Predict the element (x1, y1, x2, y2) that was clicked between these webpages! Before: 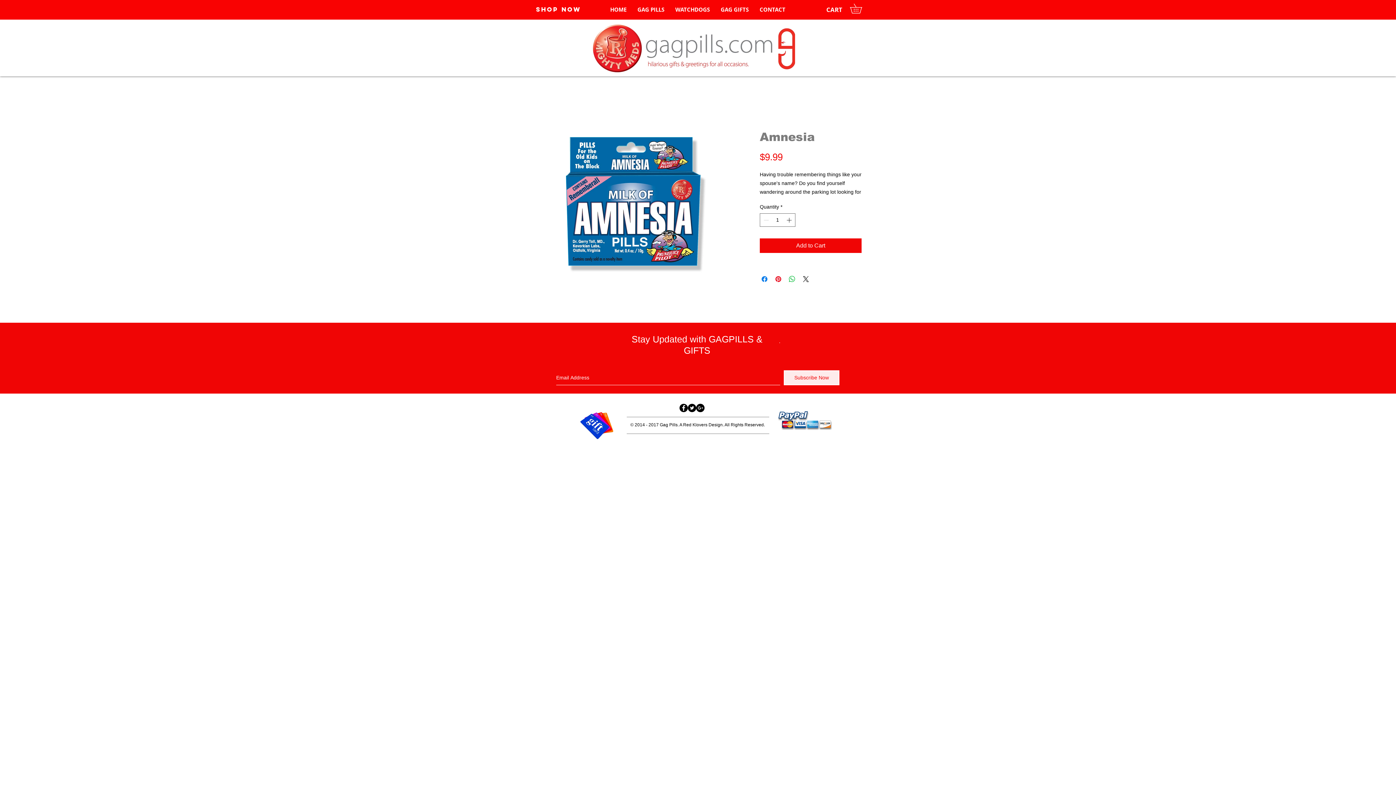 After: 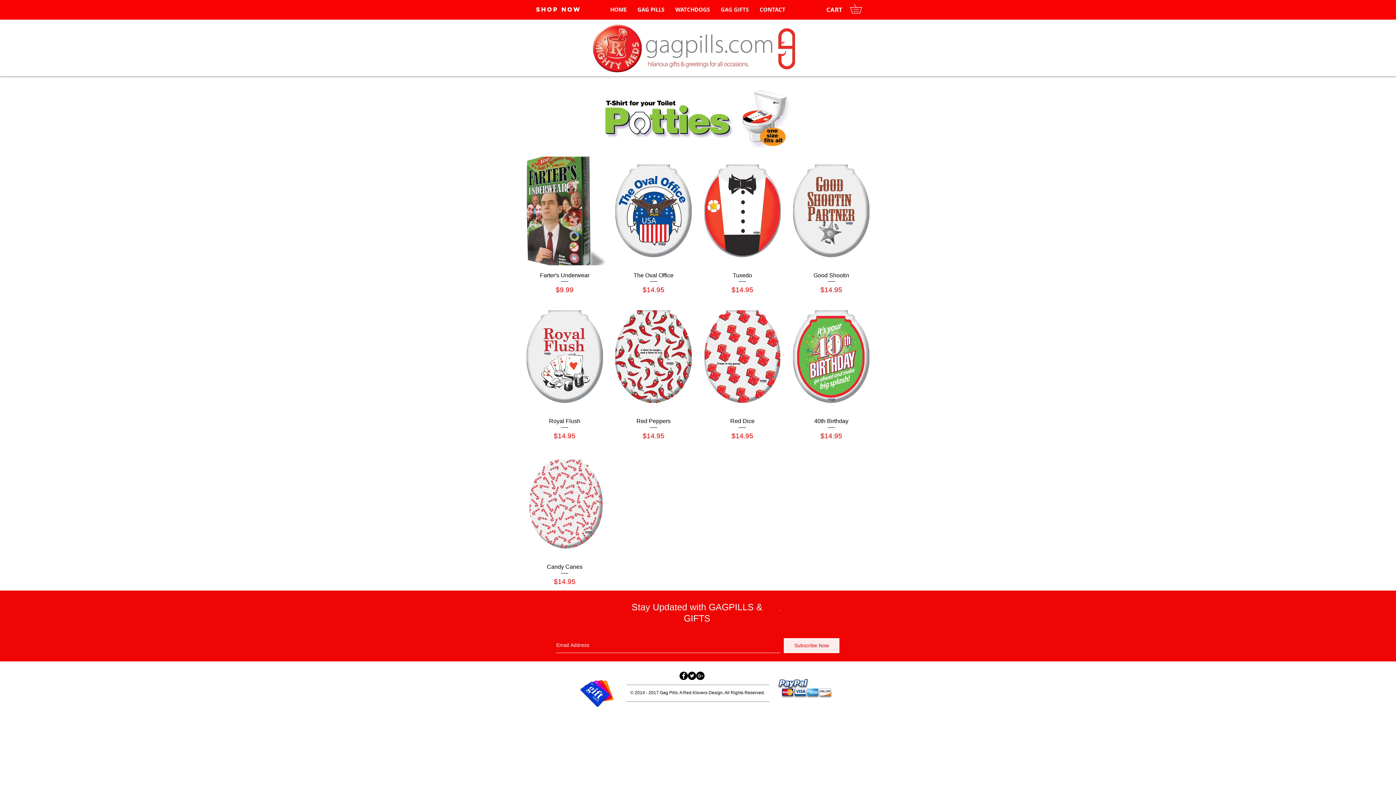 Action: bbox: (715, 4, 754, 15) label: GAG GIFTS